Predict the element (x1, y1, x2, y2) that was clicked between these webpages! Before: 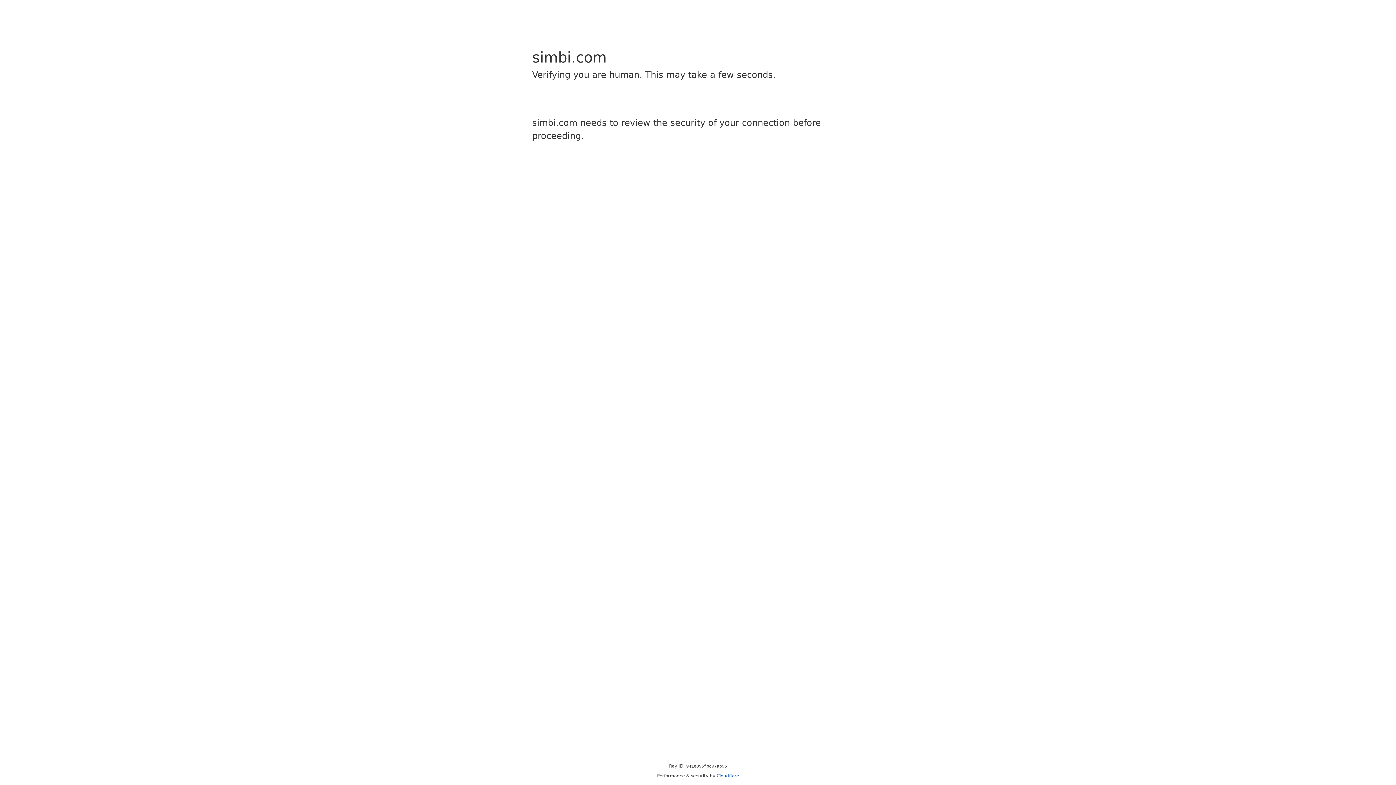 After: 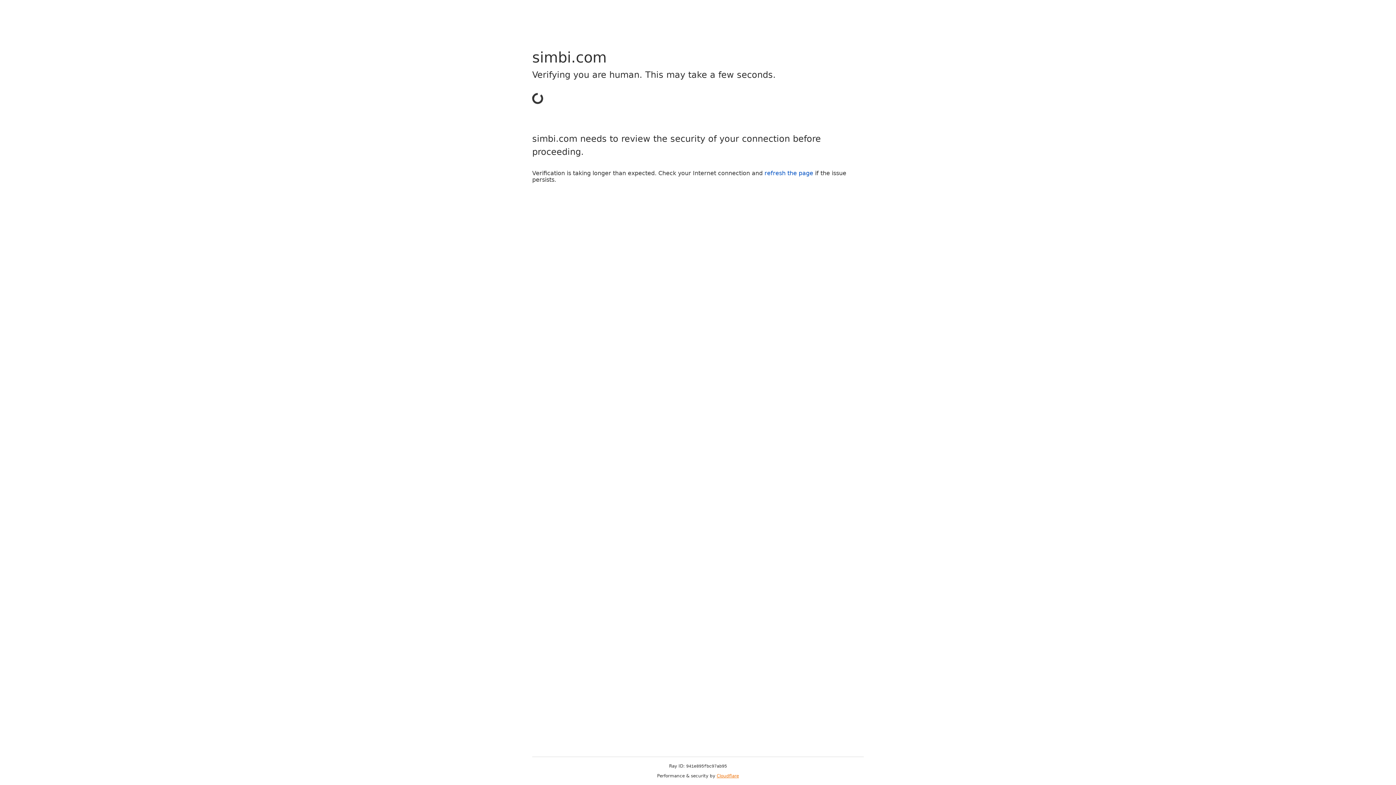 Action: bbox: (716, 773, 739, 778) label: Cloudflare